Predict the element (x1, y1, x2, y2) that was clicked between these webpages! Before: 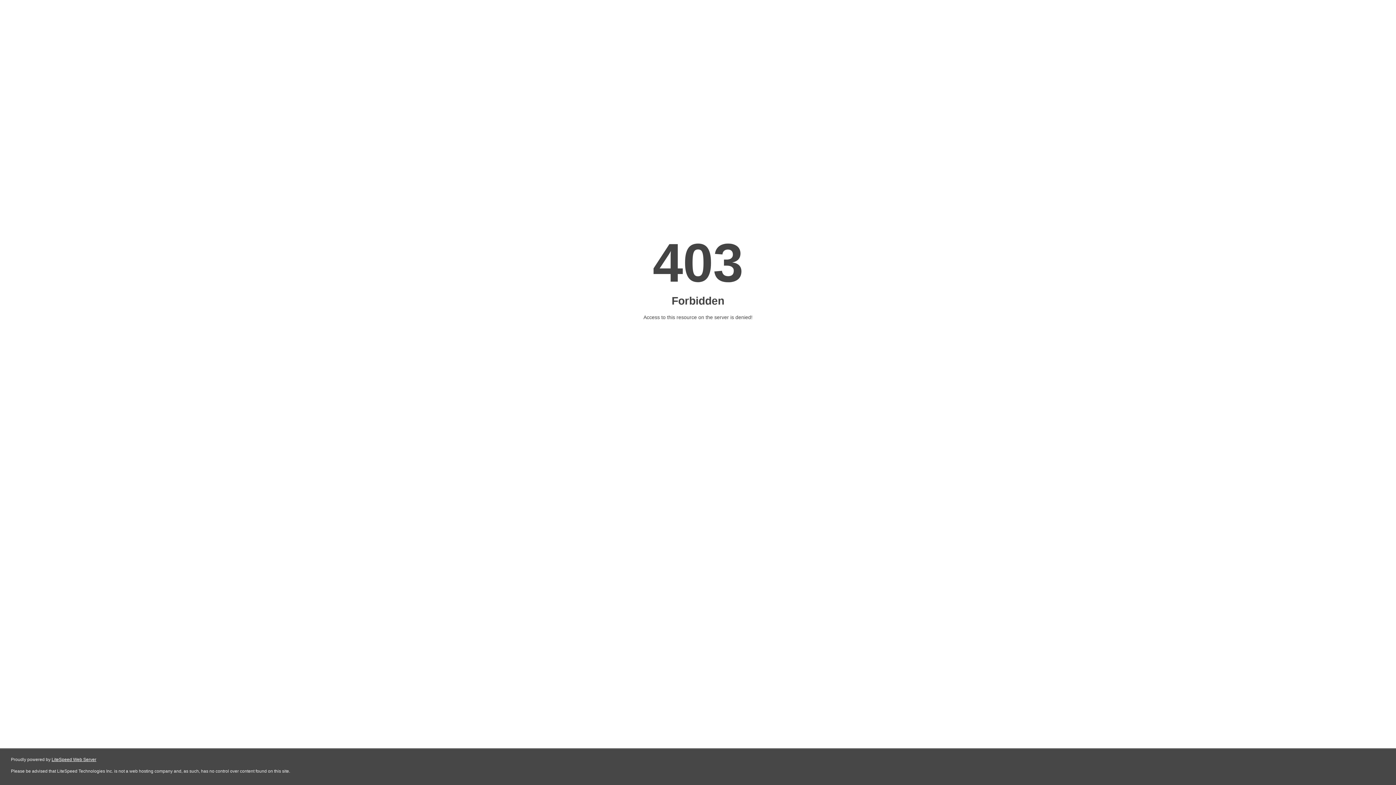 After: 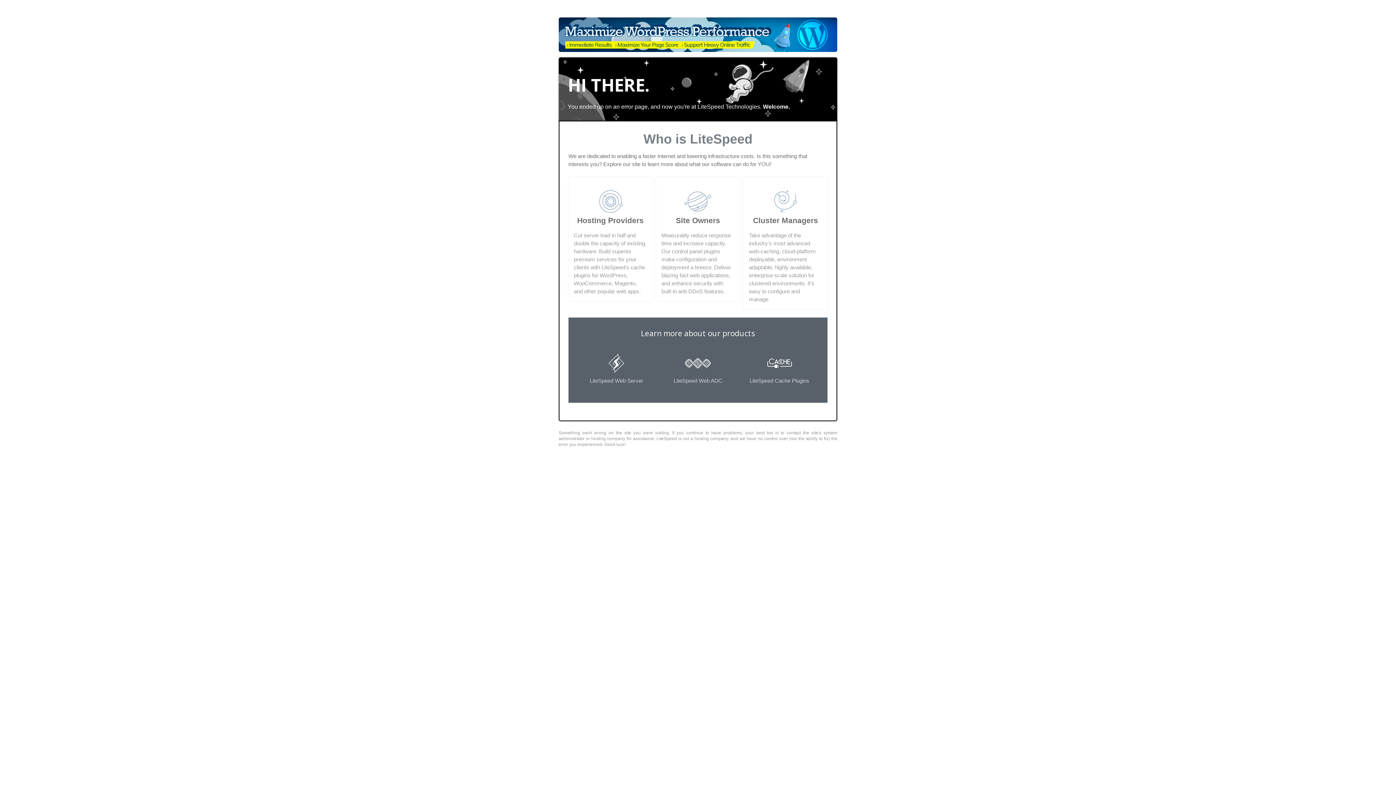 Action: bbox: (51, 757, 96, 762) label: LiteSpeed Web Server